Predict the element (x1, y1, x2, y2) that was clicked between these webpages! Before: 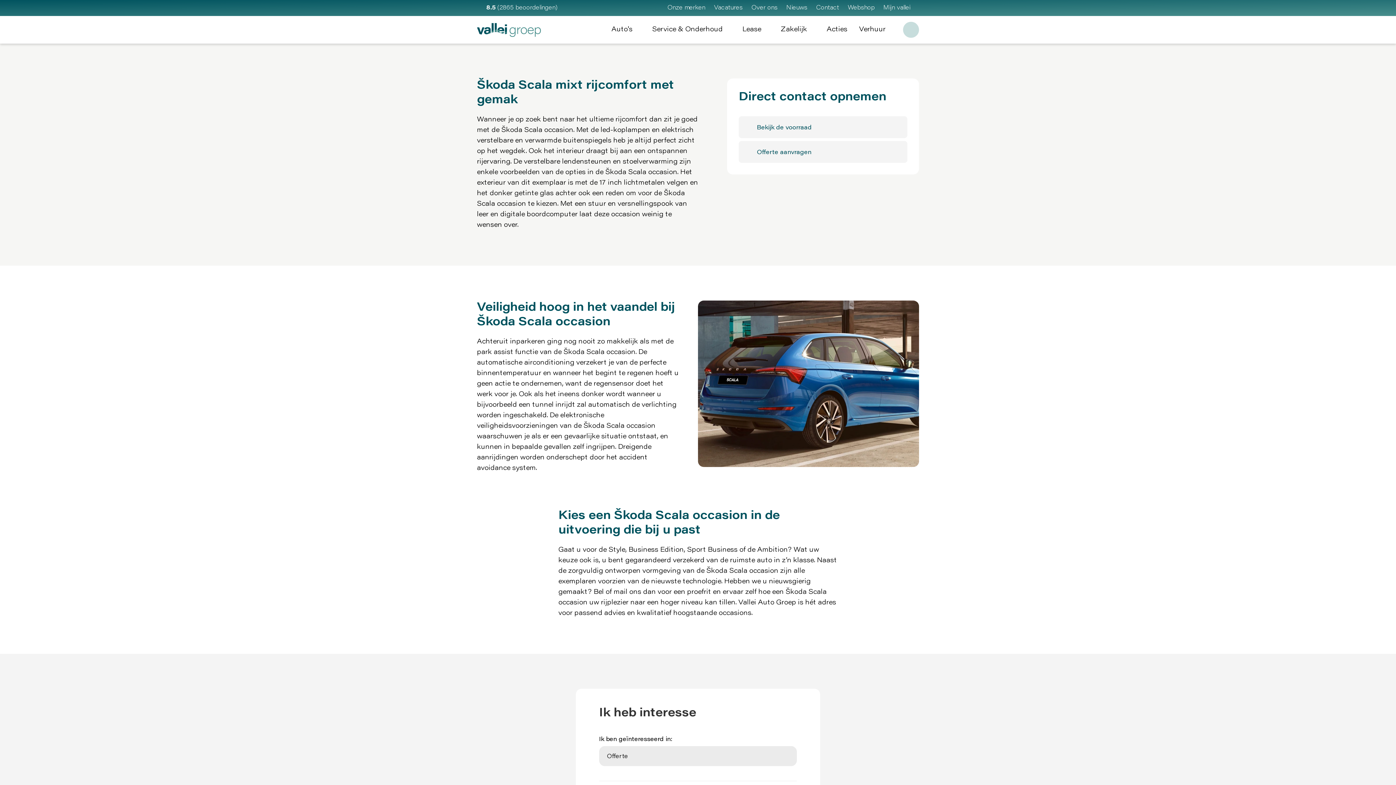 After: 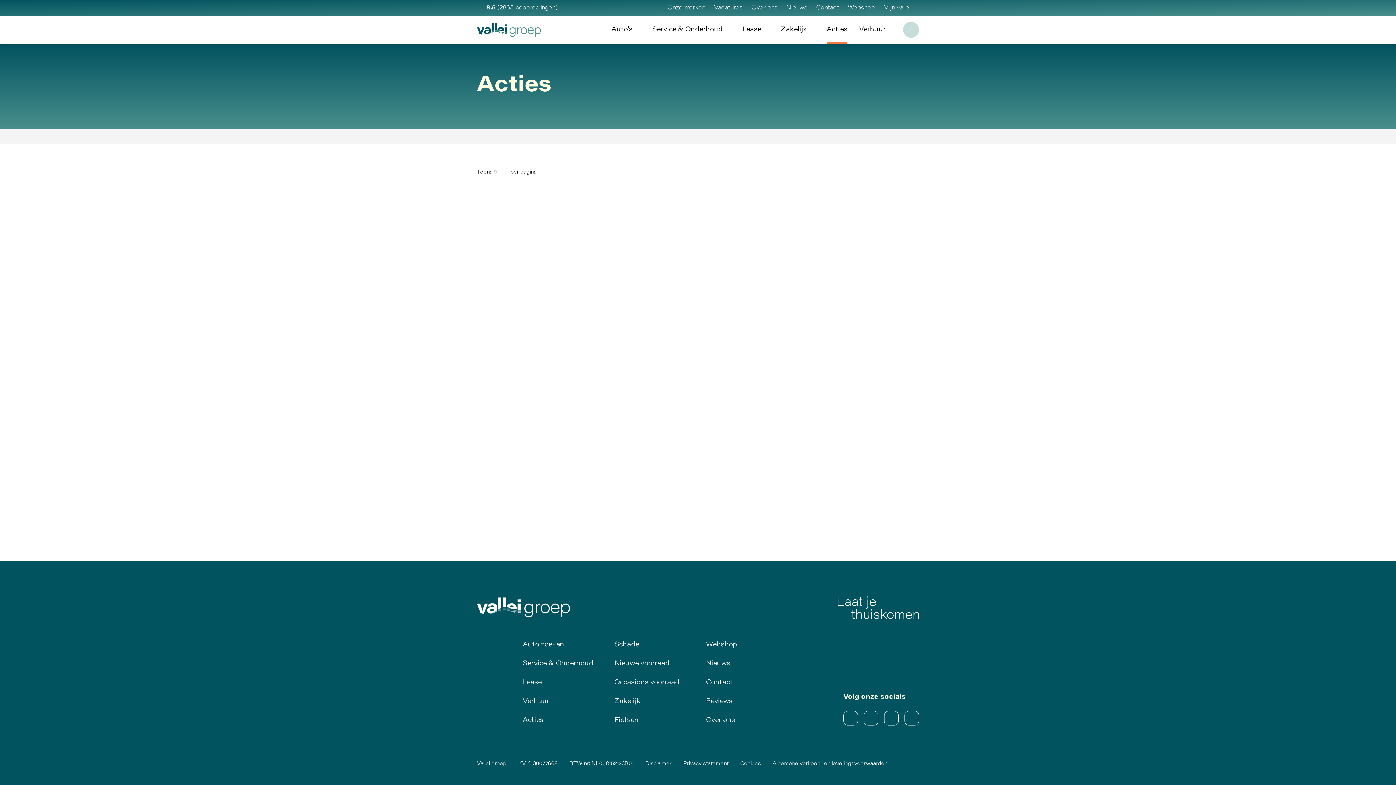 Action: bbox: (826, 16, 847, 43) label: Acties